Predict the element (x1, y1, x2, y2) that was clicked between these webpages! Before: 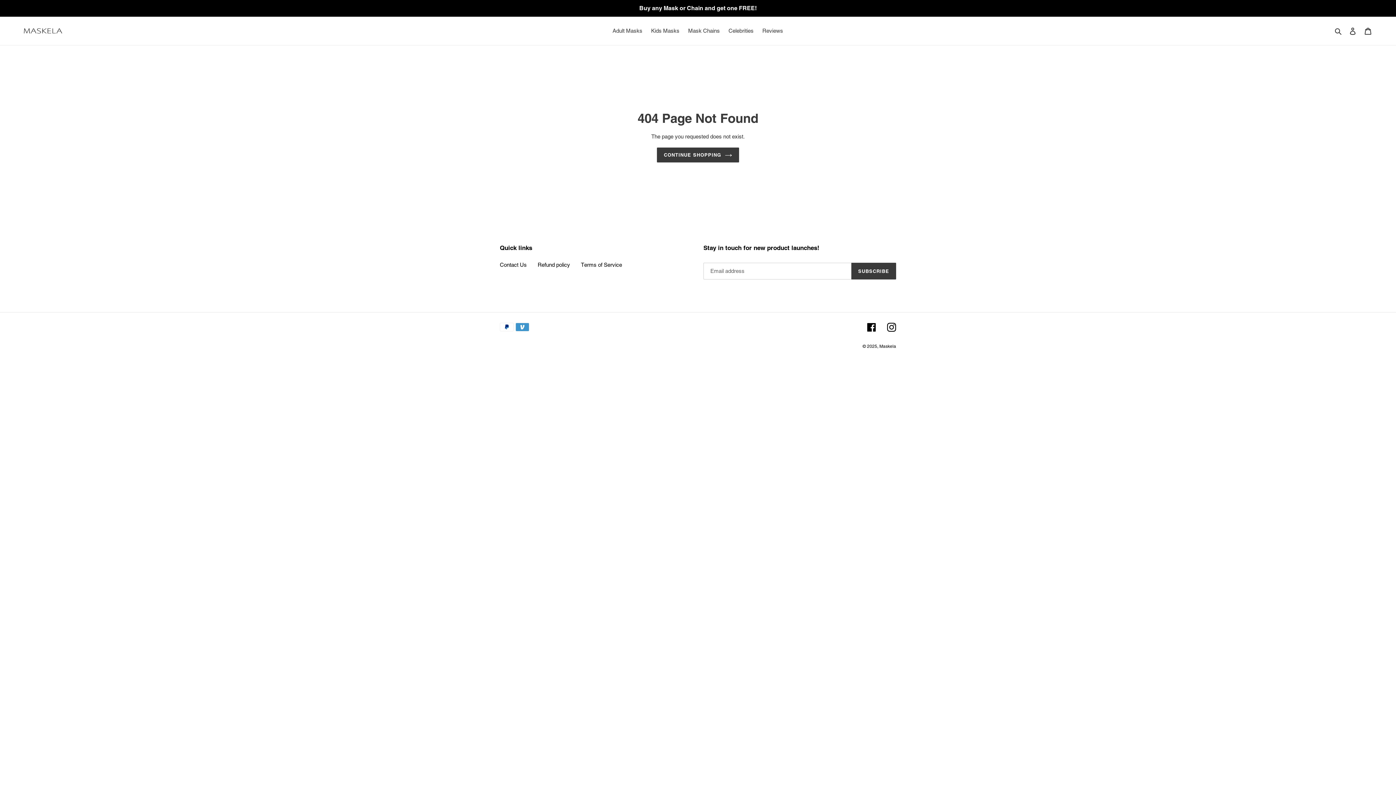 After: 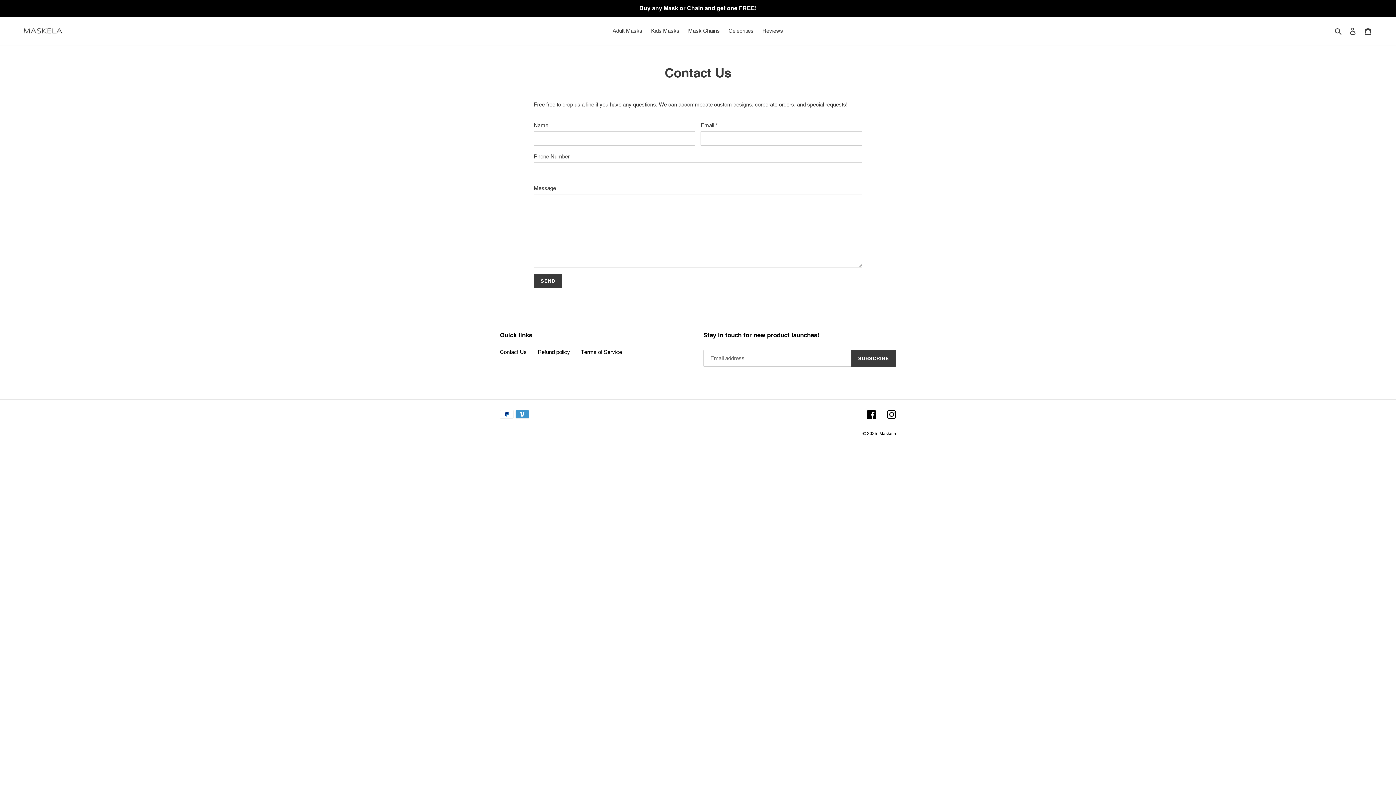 Action: label: Contact Us bbox: (500, 261, 526, 268)